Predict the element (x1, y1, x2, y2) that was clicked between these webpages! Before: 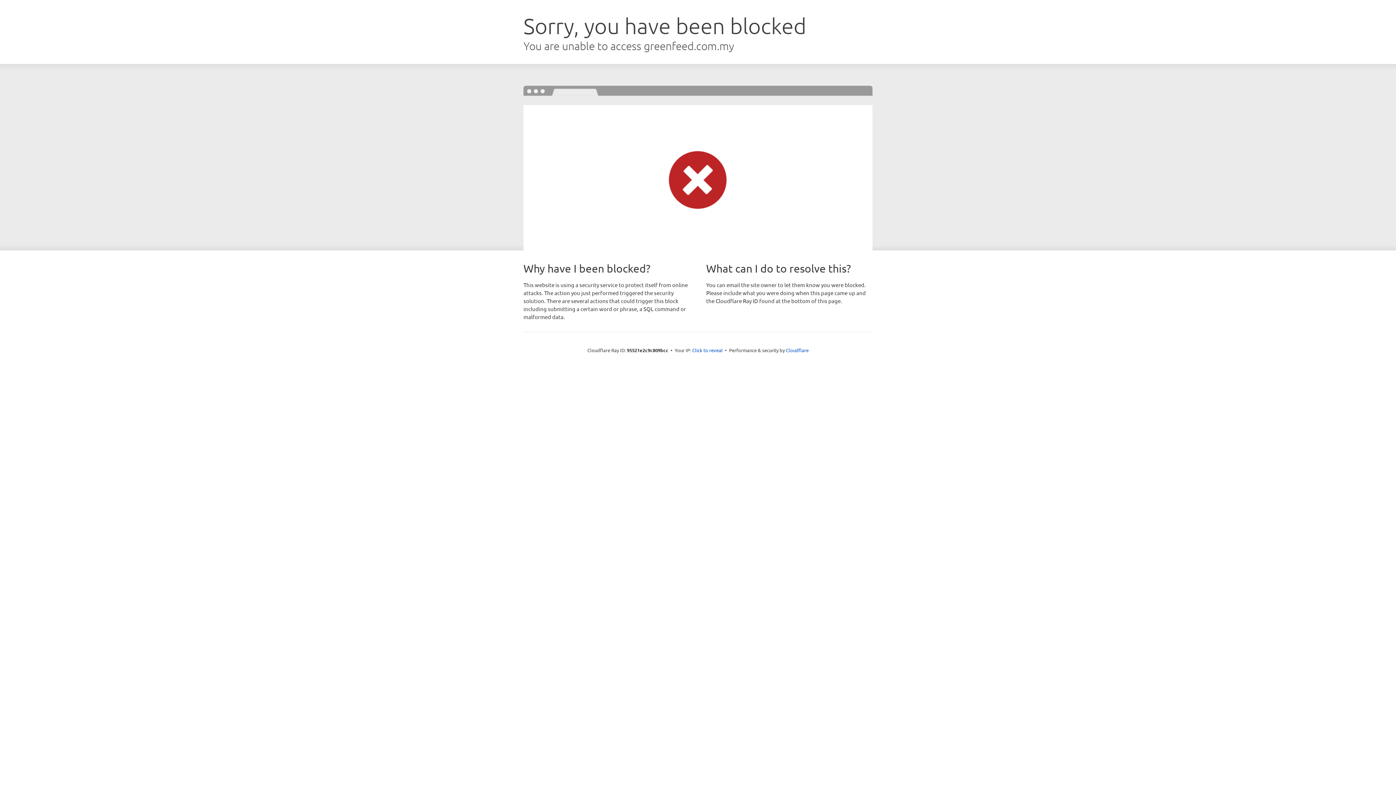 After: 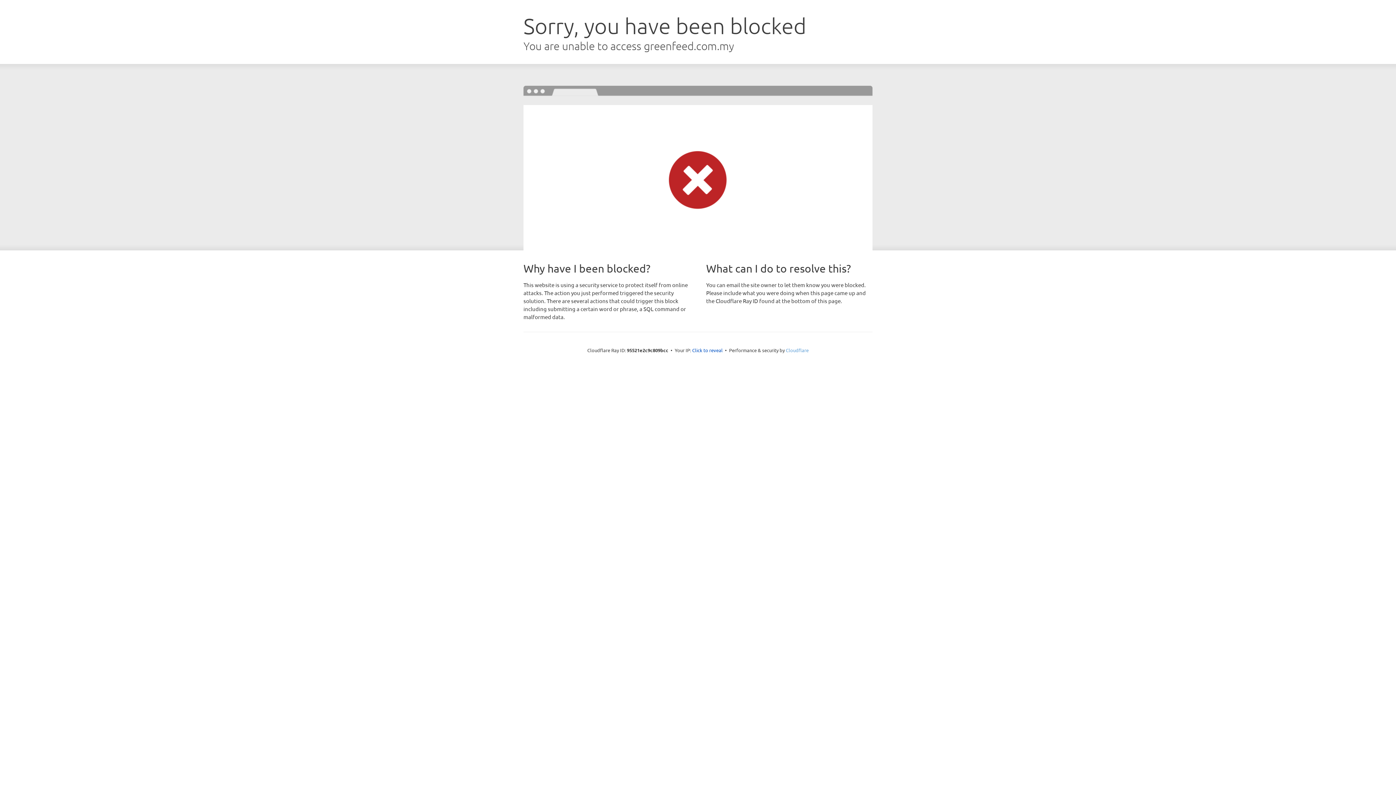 Action: bbox: (786, 347, 808, 353) label: Cloudflare